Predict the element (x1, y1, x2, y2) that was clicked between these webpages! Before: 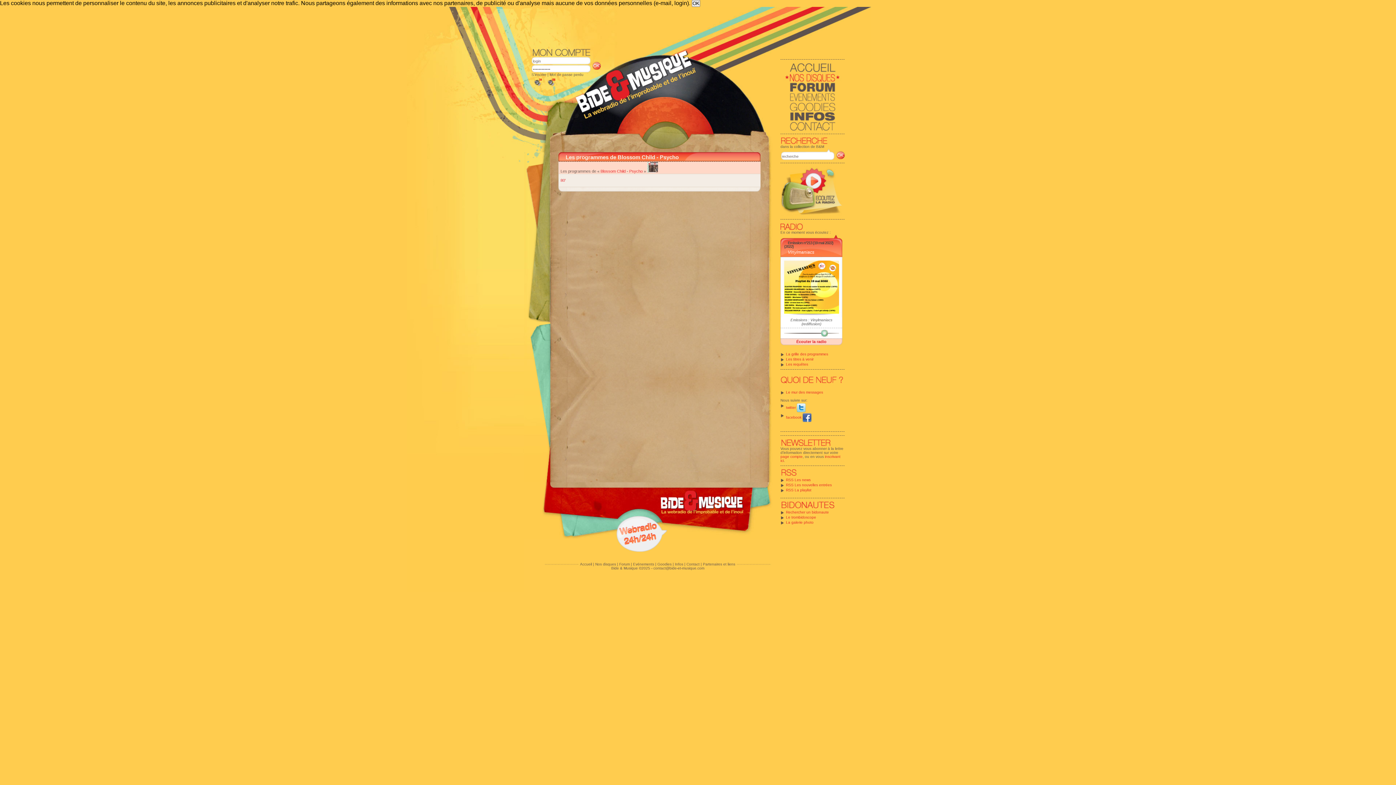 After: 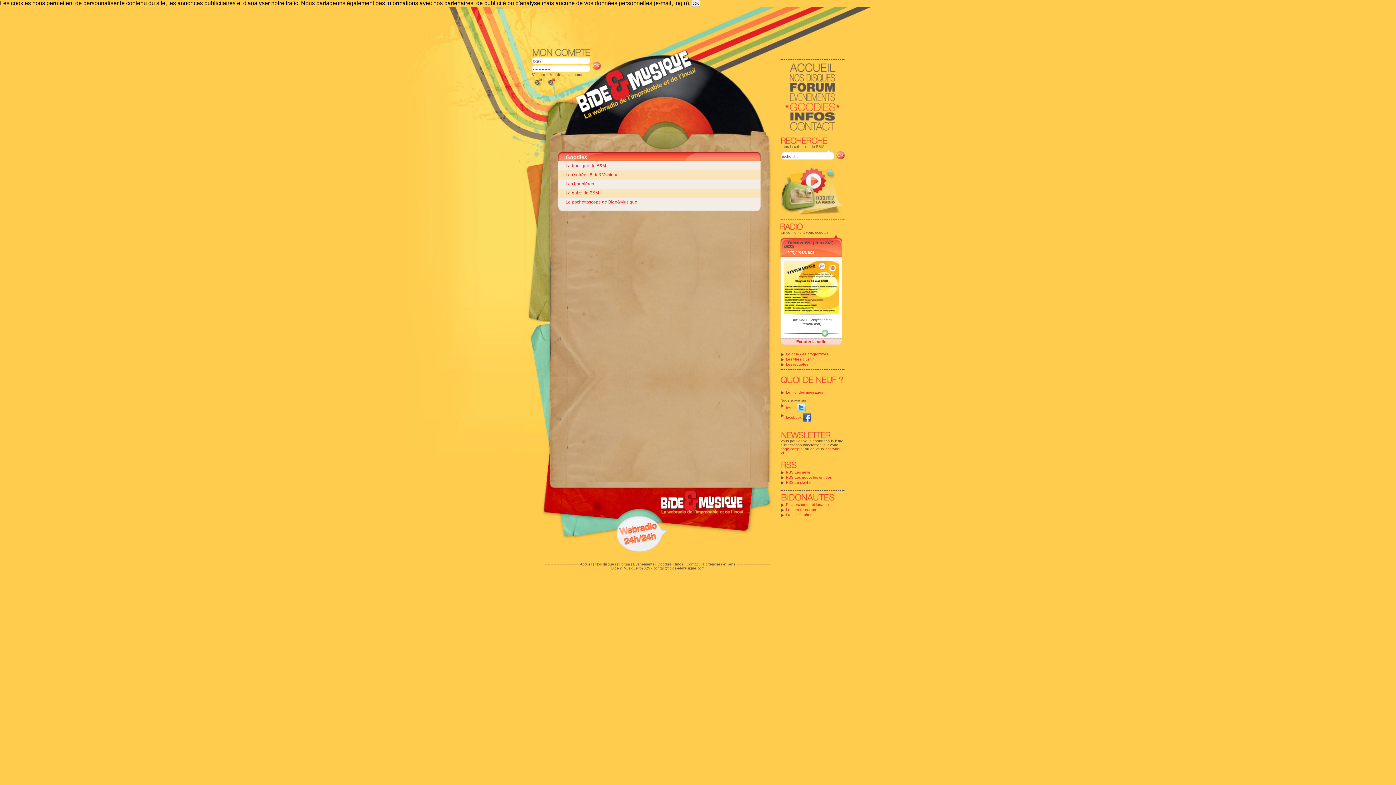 Action: bbox: (780, 101, 843, 111)